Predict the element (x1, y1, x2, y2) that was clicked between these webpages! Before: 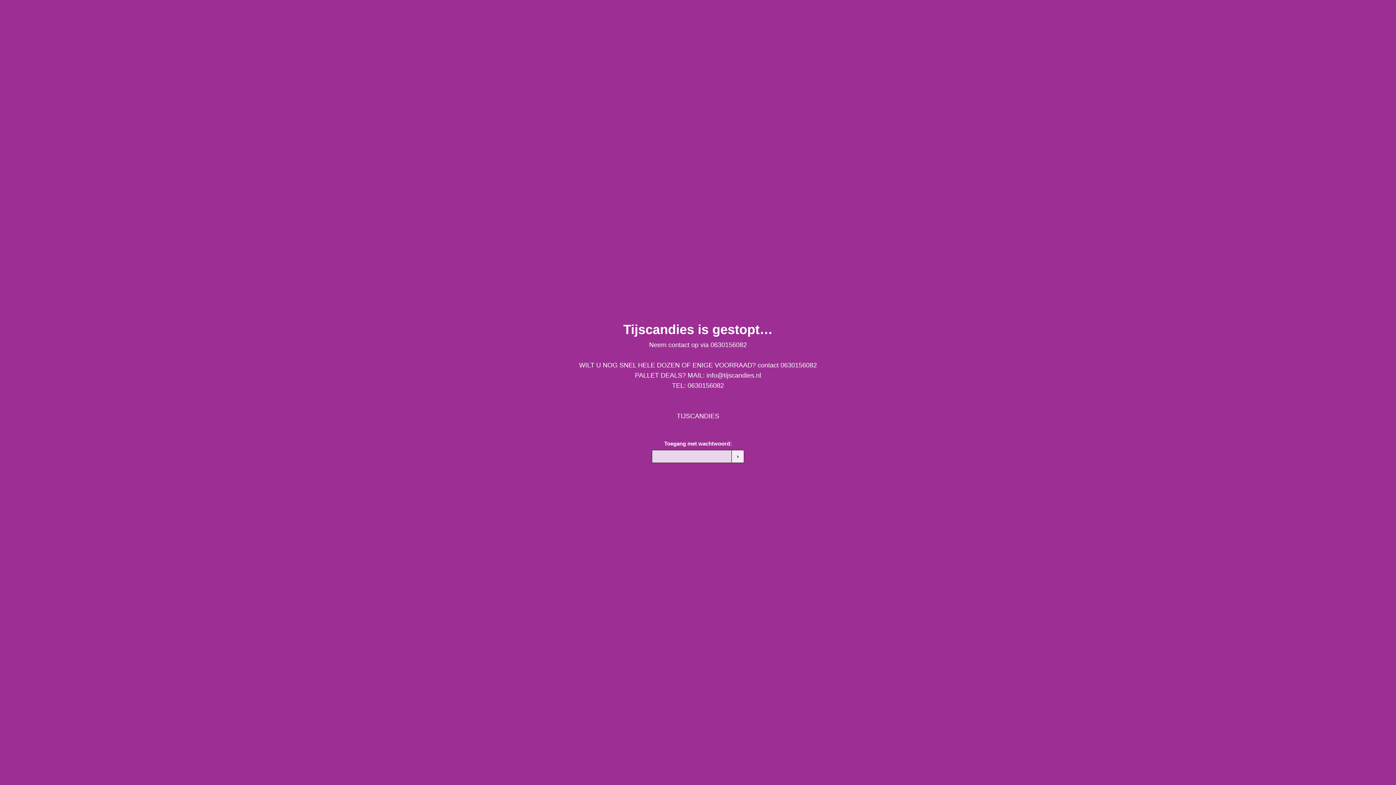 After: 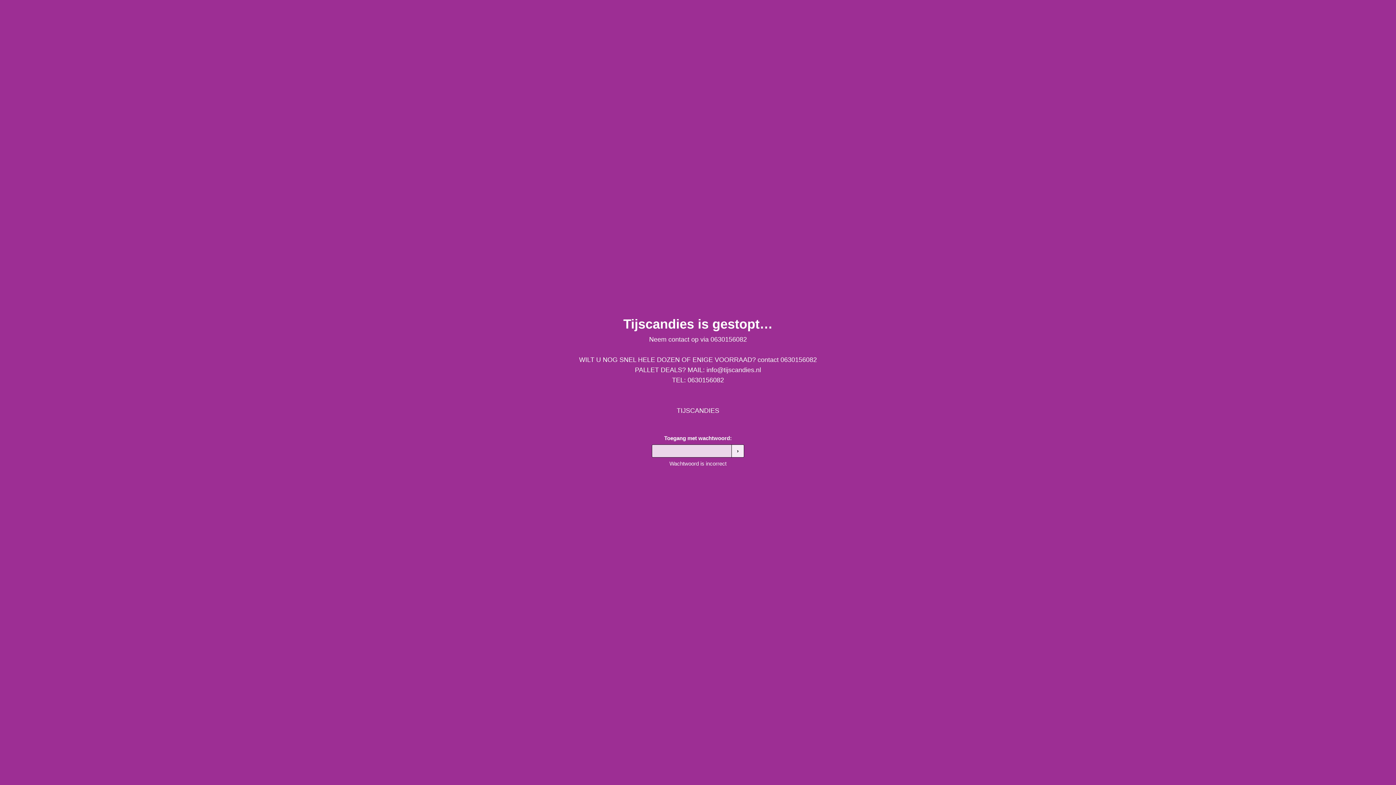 Action: bbox: (731, 450, 744, 463) label: ›